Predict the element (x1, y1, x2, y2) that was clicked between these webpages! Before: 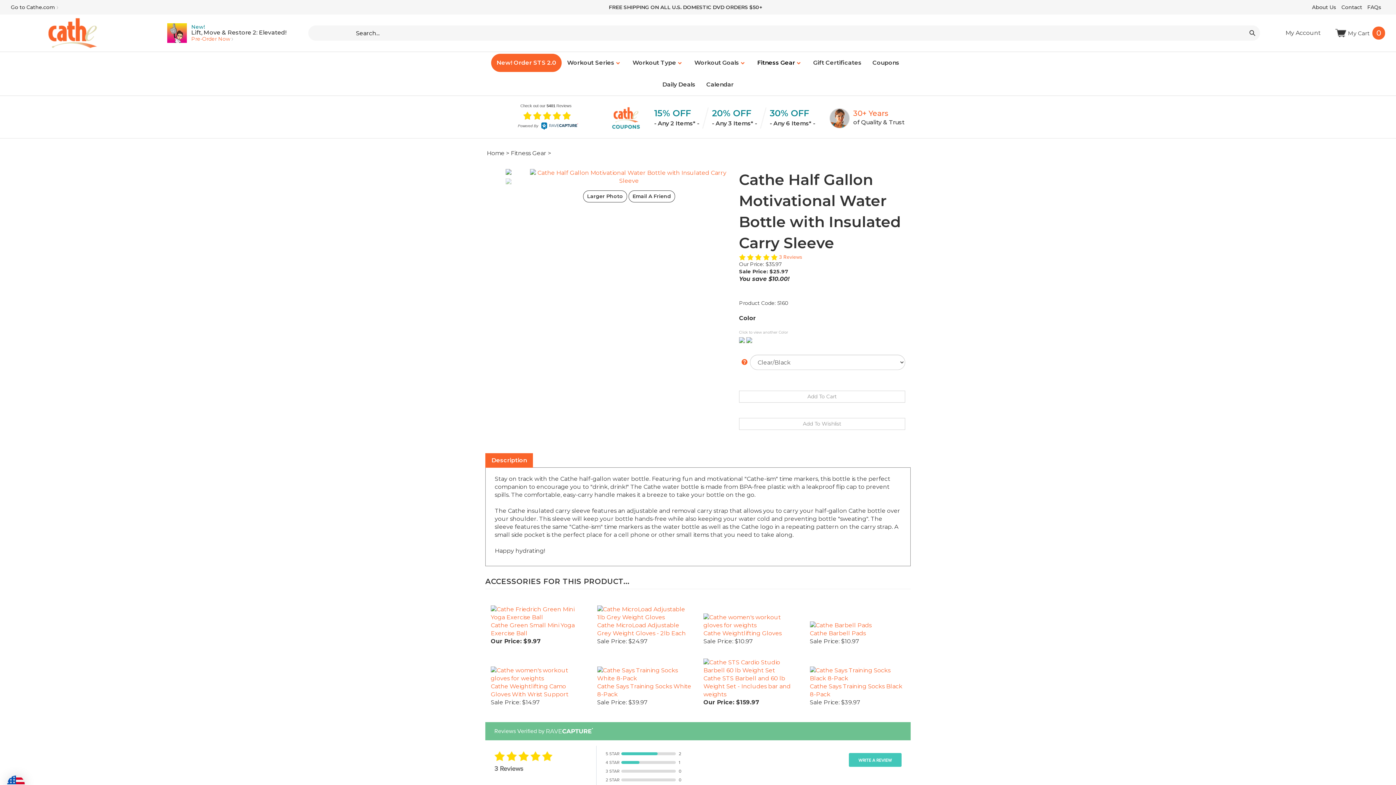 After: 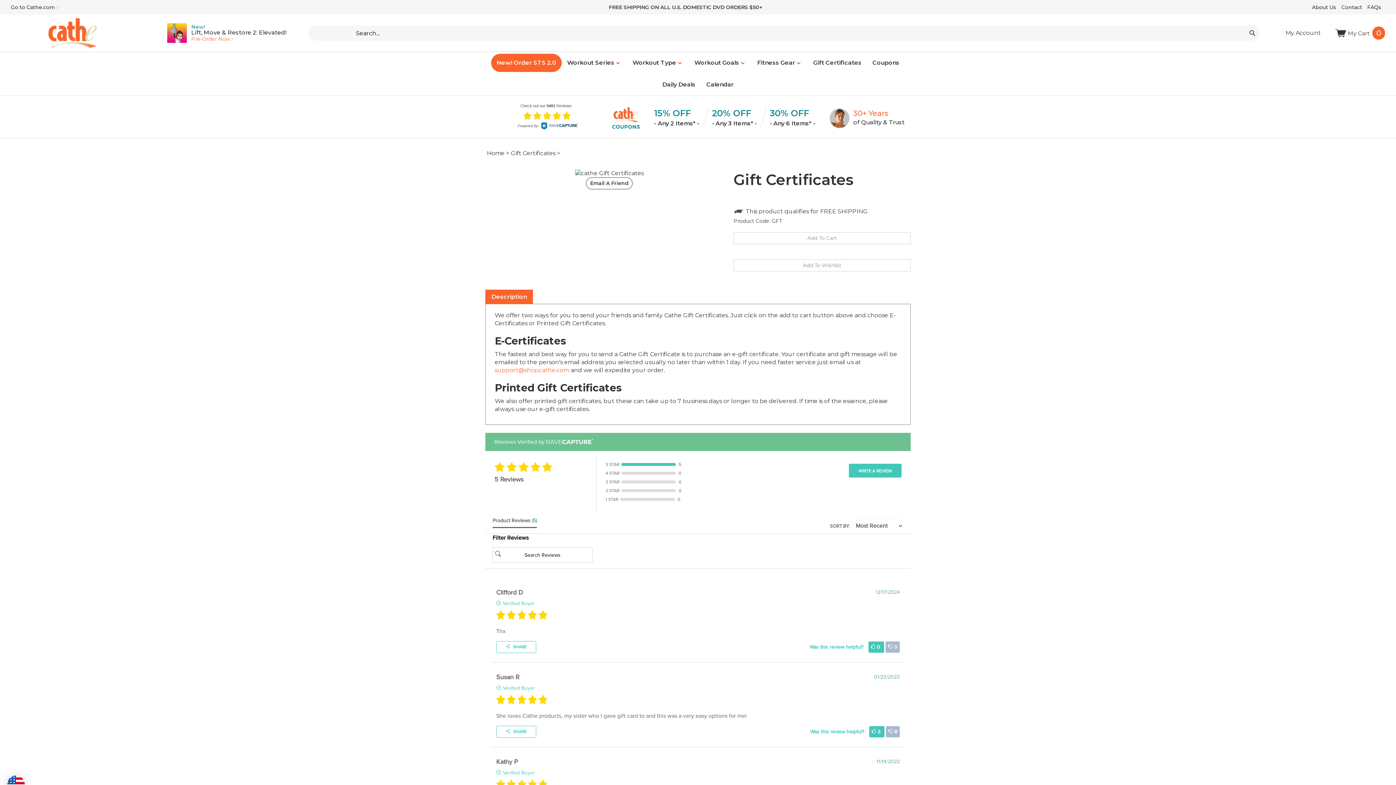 Action: label: Gift Certificates bbox: (808, 52, 867, 73)